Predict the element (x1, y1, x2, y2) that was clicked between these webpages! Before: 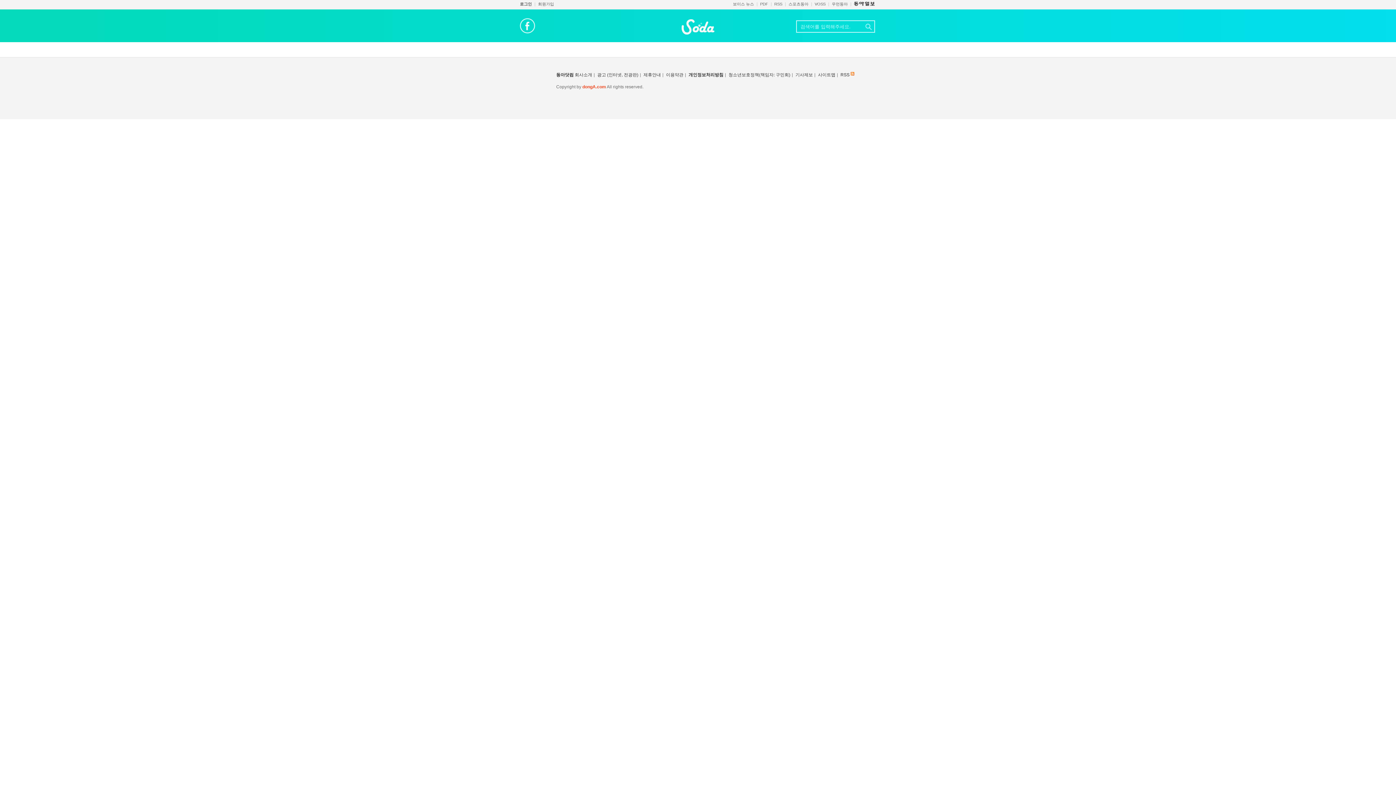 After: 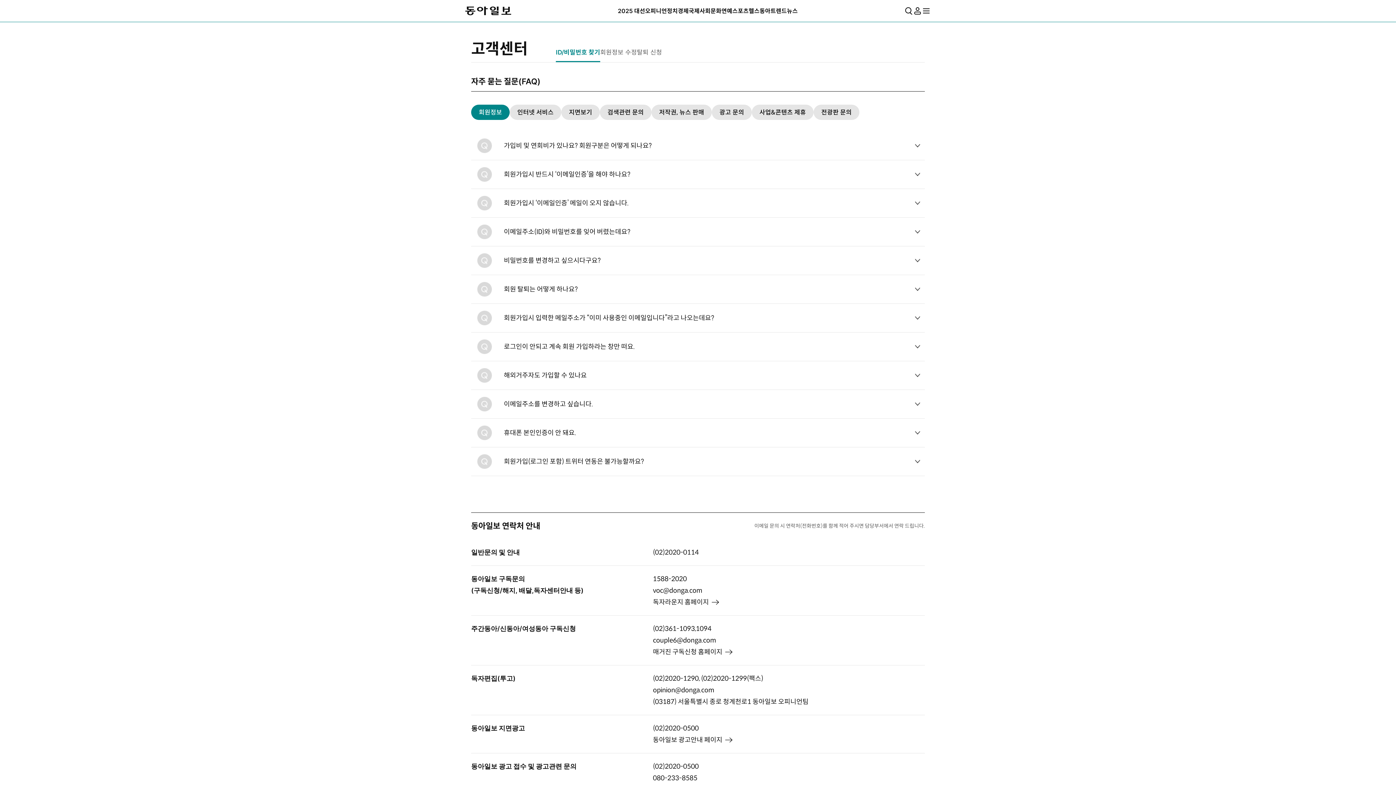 Action: bbox: (795, 72, 813, 77) label: 기사제보